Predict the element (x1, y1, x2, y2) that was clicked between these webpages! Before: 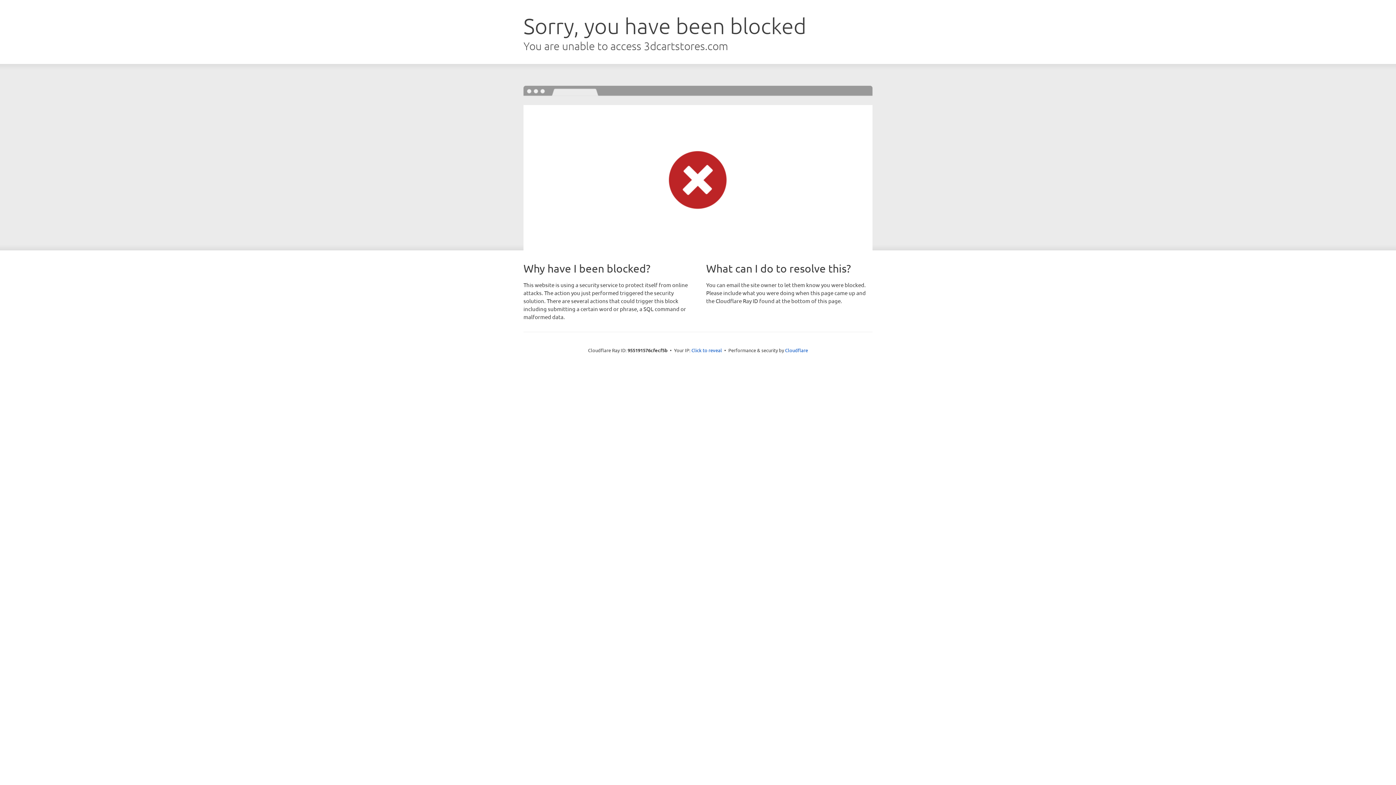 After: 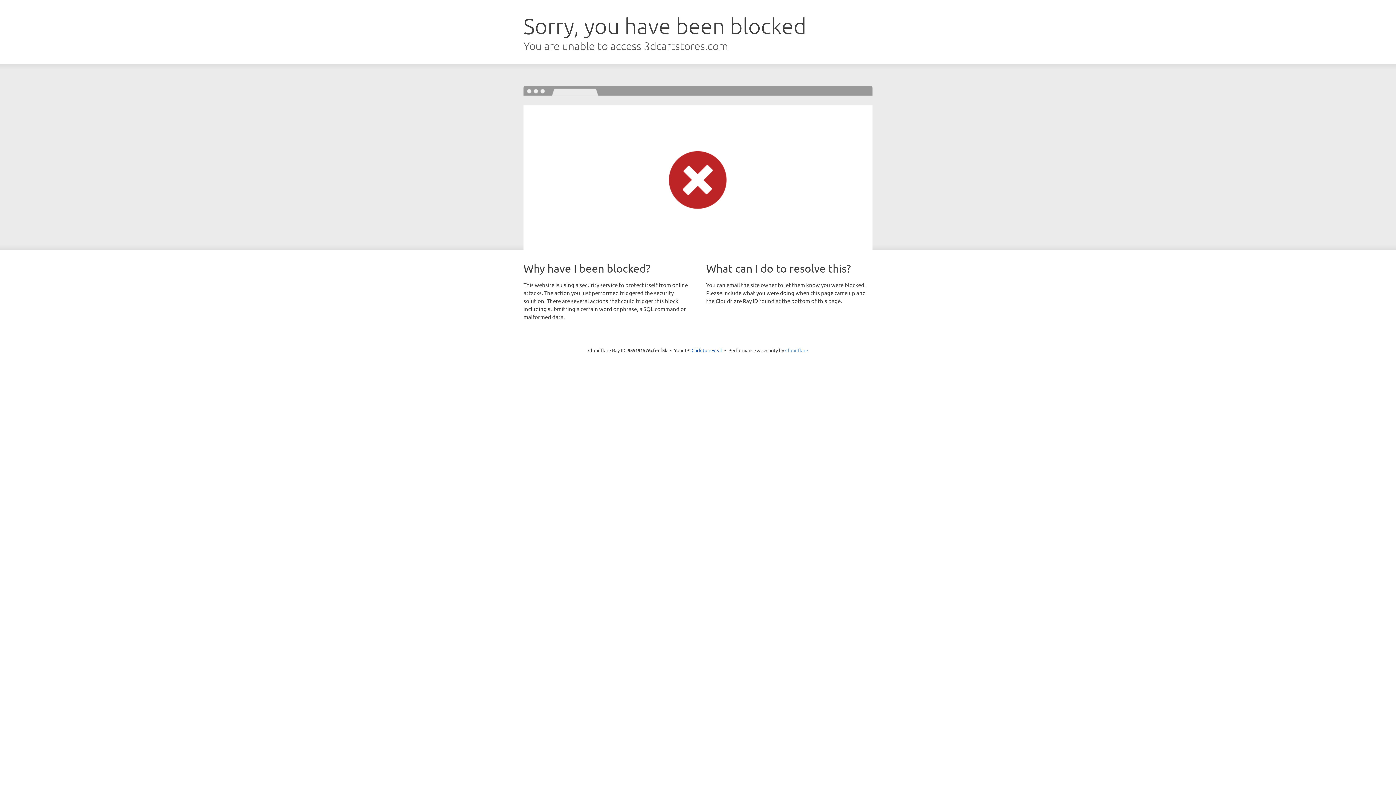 Action: bbox: (785, 347, 808, 353) label: Cloudflare